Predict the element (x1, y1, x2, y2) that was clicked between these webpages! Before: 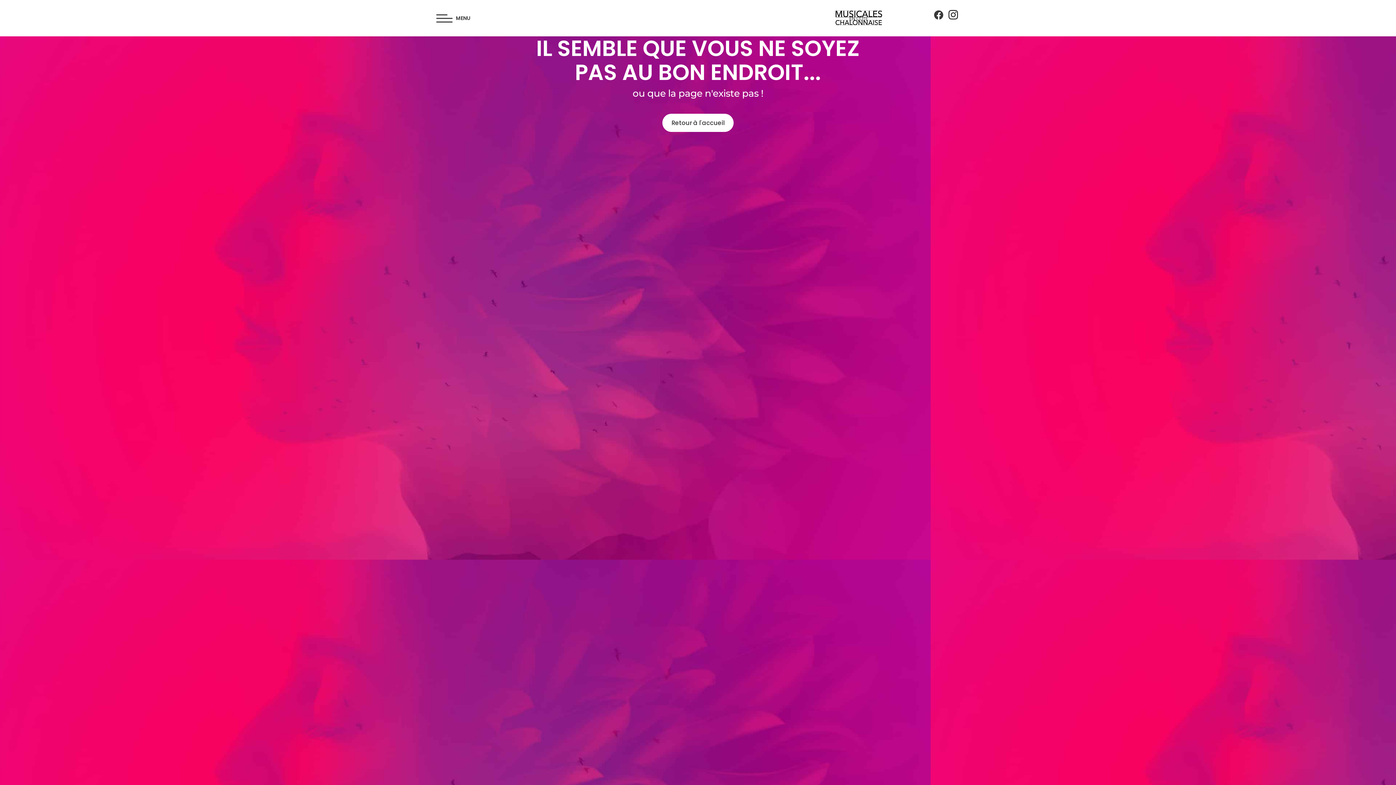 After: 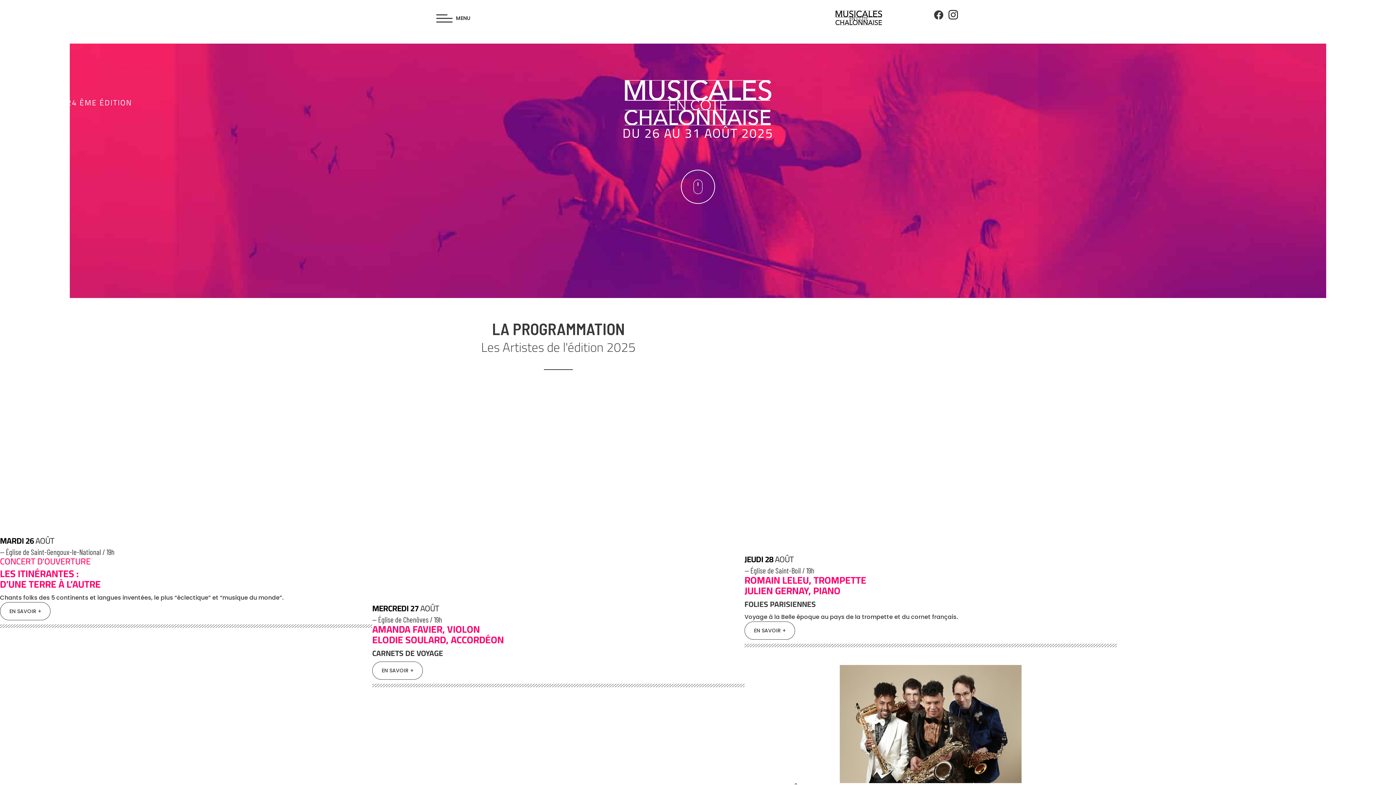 Action: bbox: (835, 10, 882, 25)